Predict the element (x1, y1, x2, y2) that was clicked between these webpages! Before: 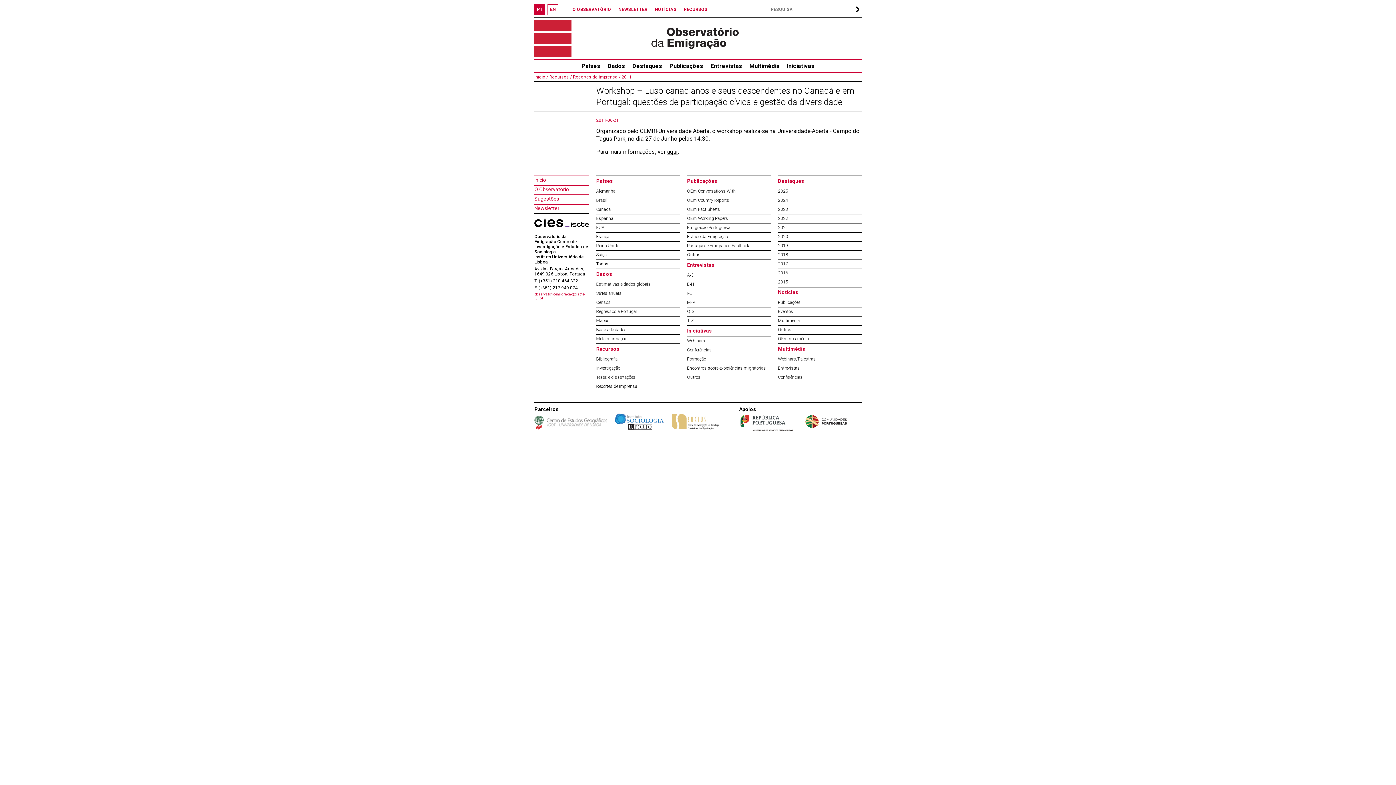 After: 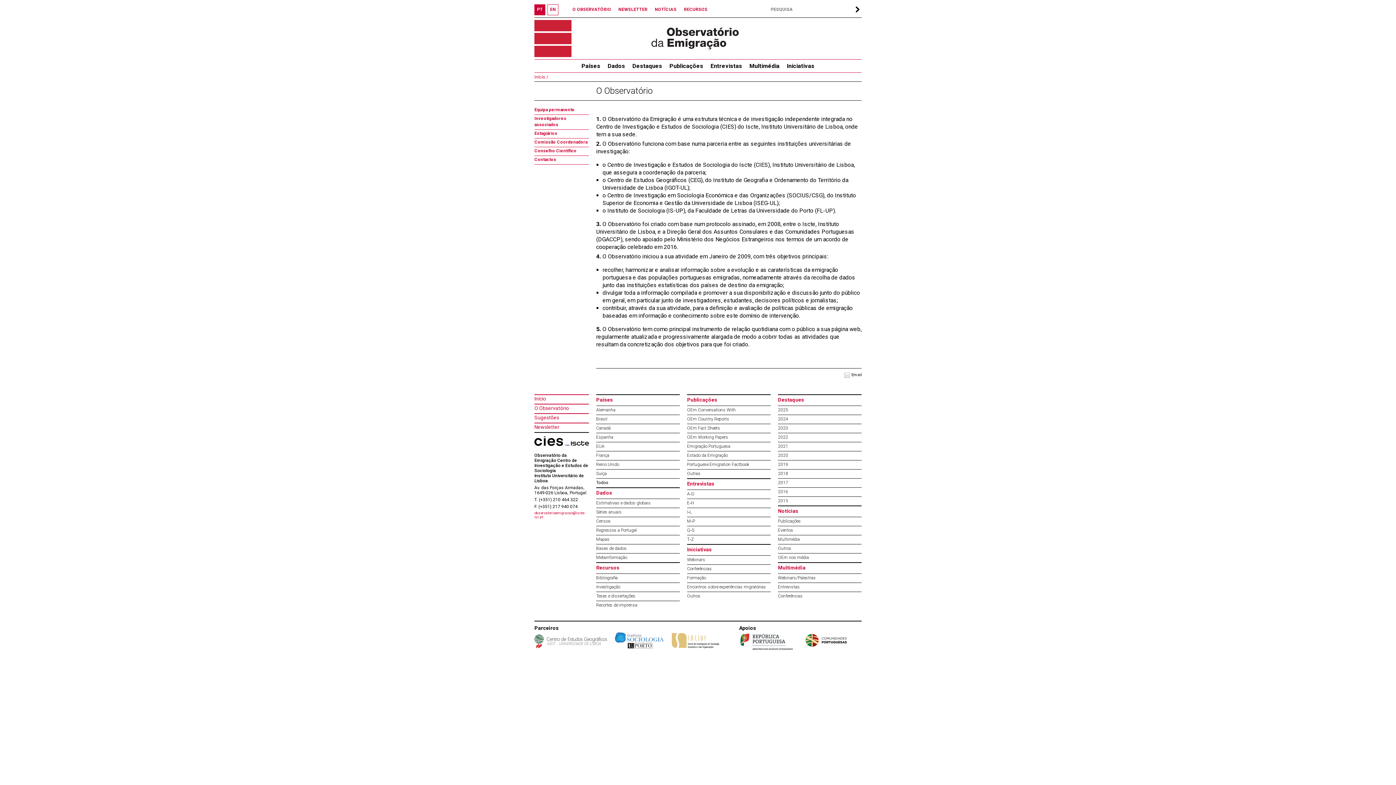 Action: bbox: (534, 186, 569, 192) label: O Observatório